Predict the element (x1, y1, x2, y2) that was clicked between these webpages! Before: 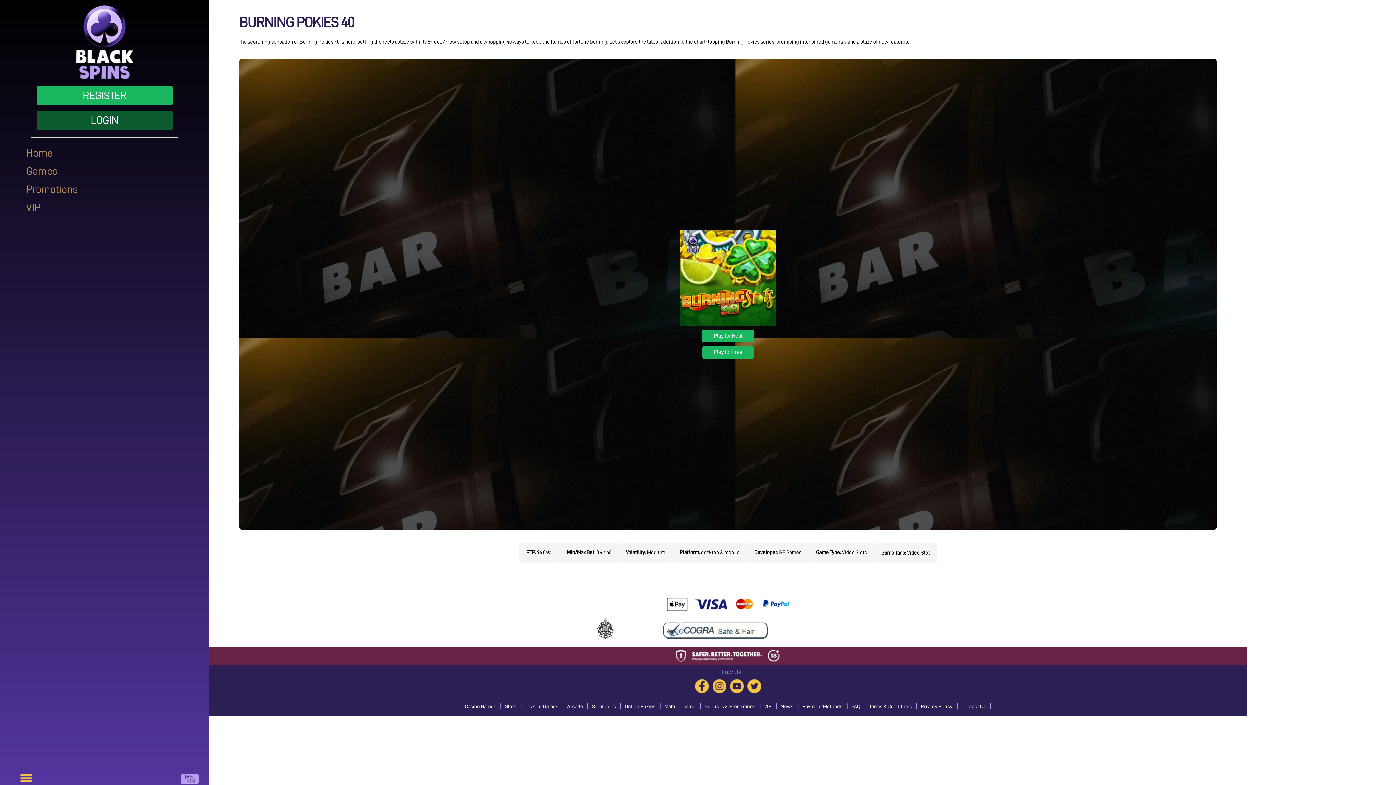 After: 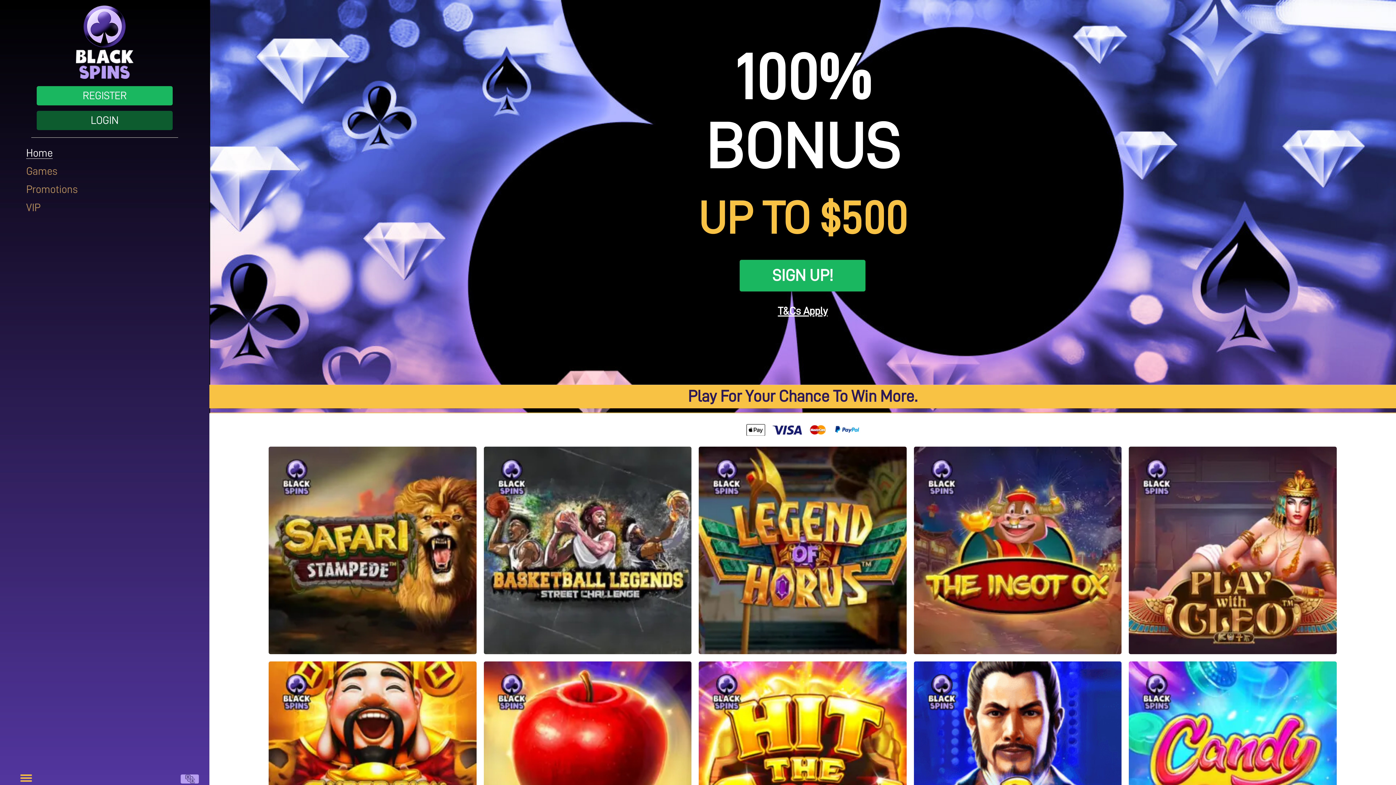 Action: bbox: (26, 147, 52, 158) label: Home